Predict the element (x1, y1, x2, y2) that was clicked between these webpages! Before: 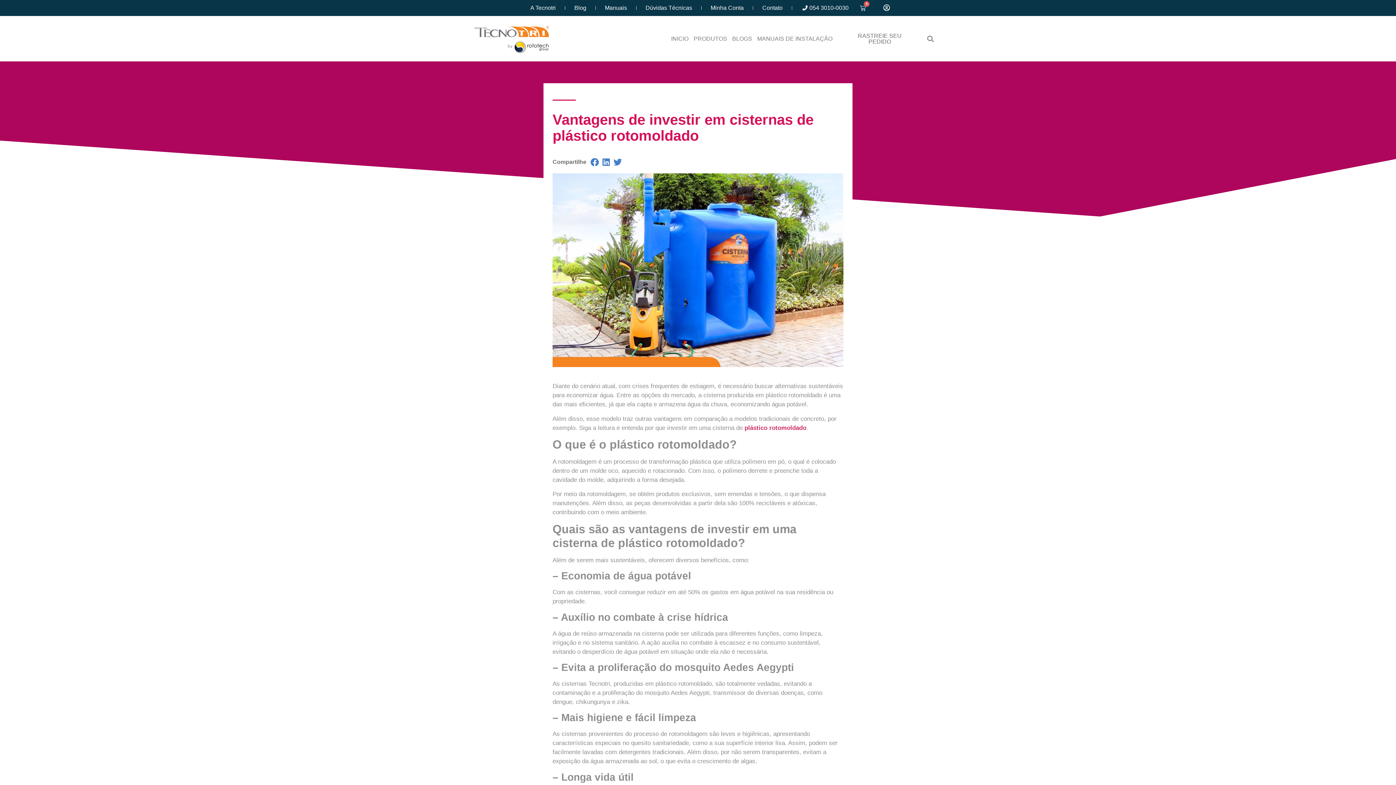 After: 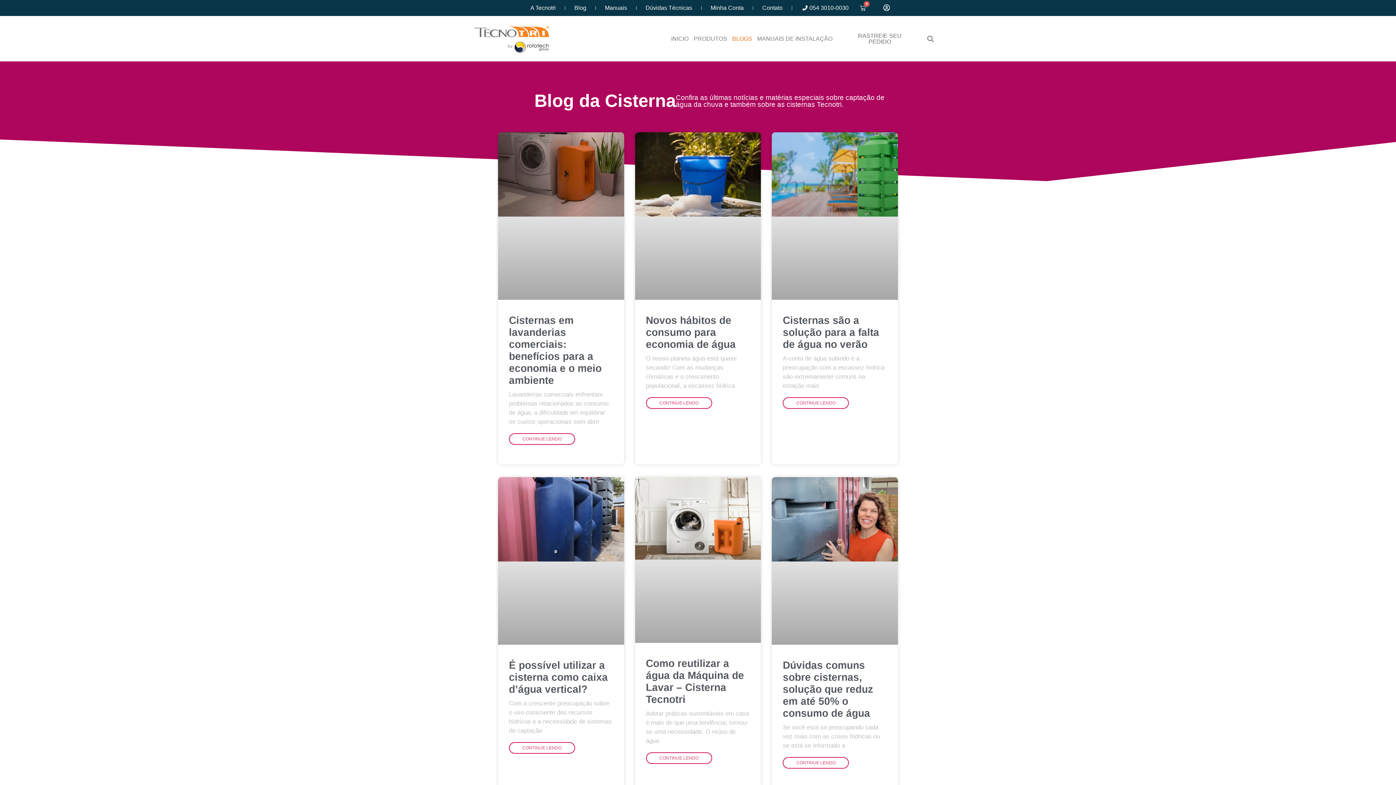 Action: bbox: (574, 3, 586, 12) label: Blog